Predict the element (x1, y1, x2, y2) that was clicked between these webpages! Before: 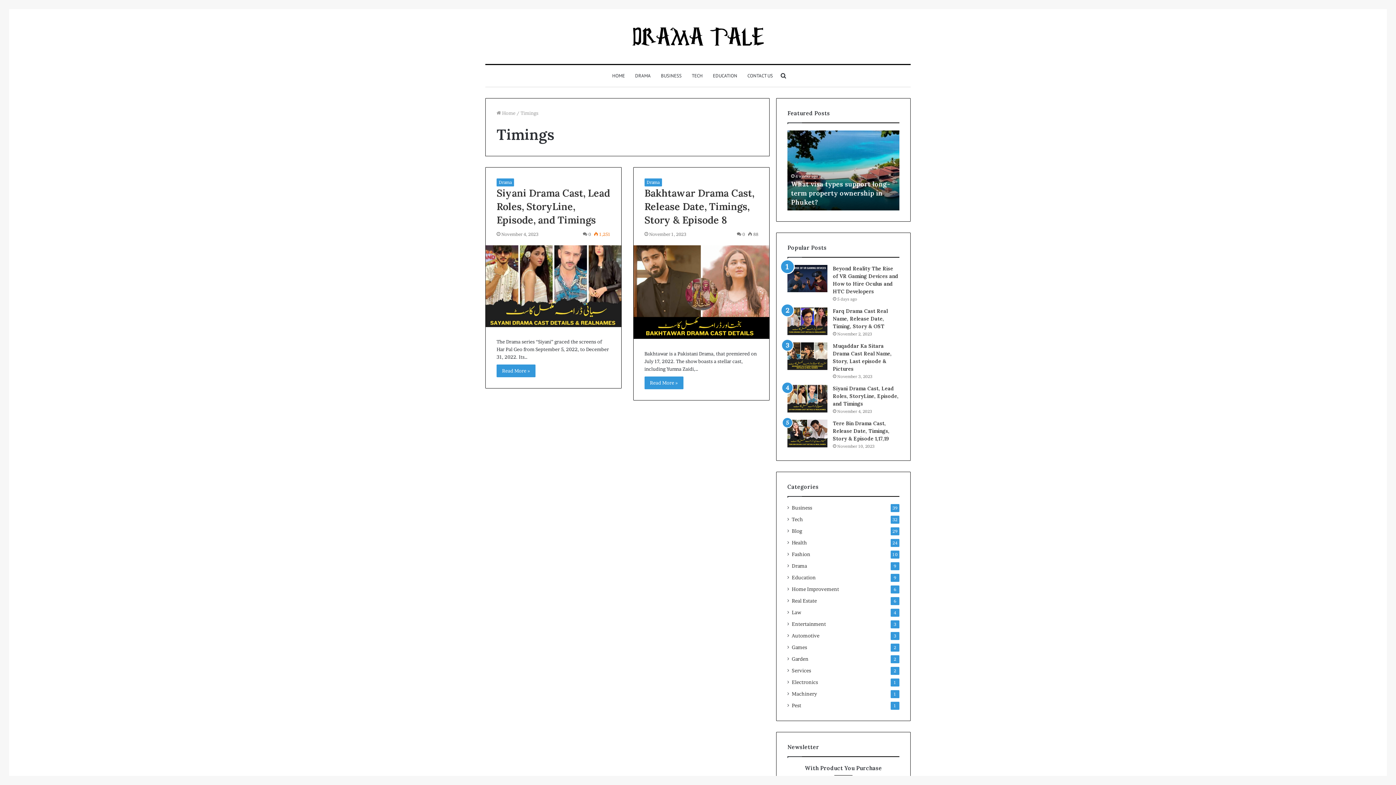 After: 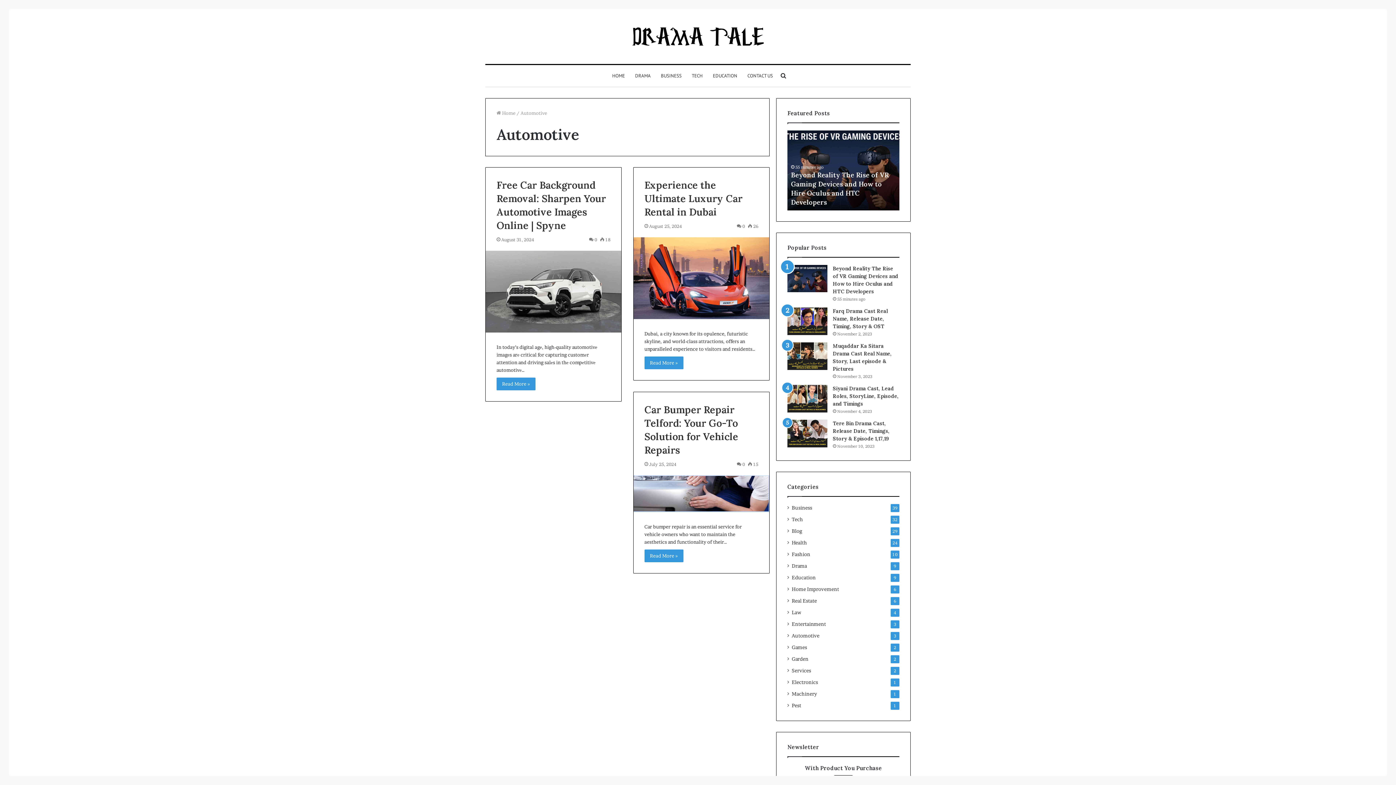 Action: bbox: (792, 632, 819, 639) label: Automotive